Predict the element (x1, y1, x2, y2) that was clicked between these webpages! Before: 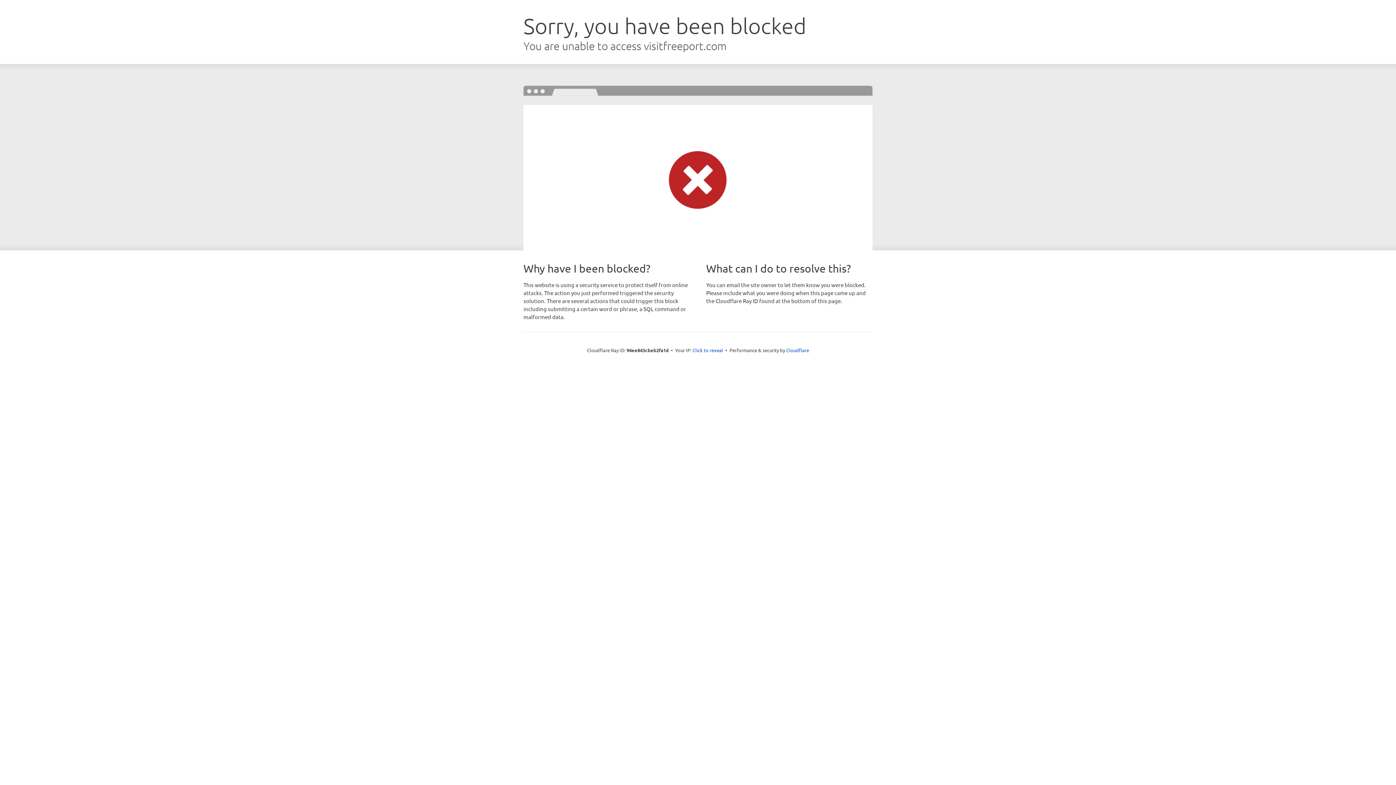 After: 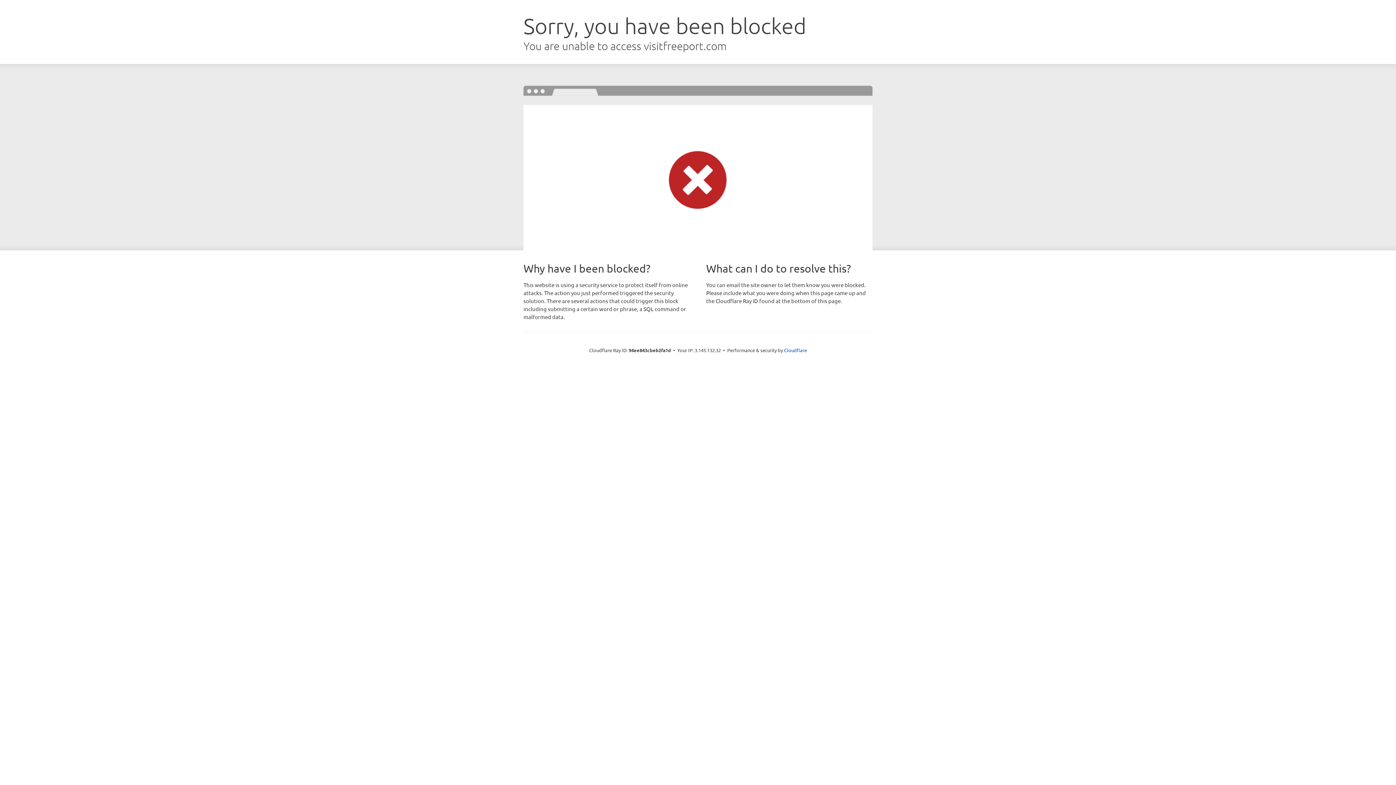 Action: bbox: (692, 346, 723, 353) label: Click to reveal